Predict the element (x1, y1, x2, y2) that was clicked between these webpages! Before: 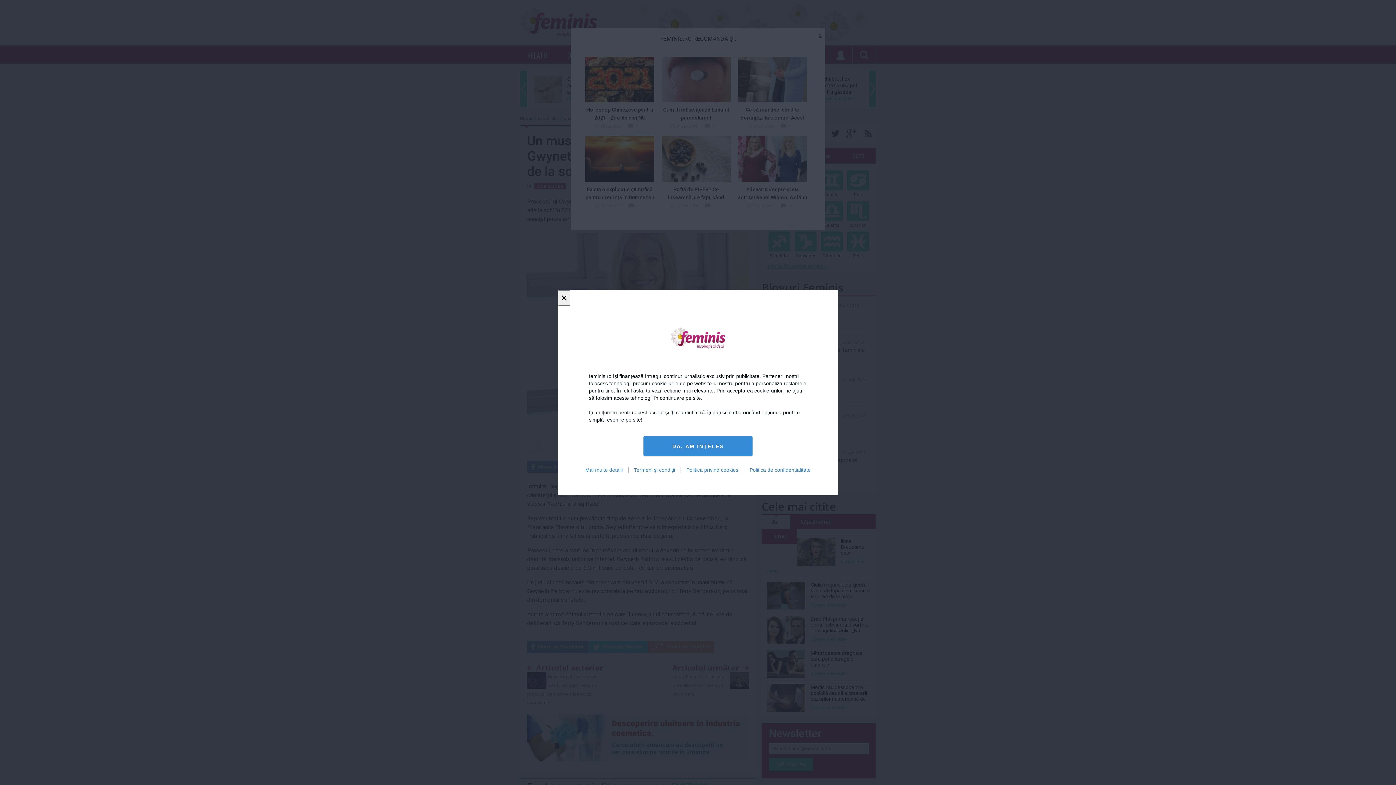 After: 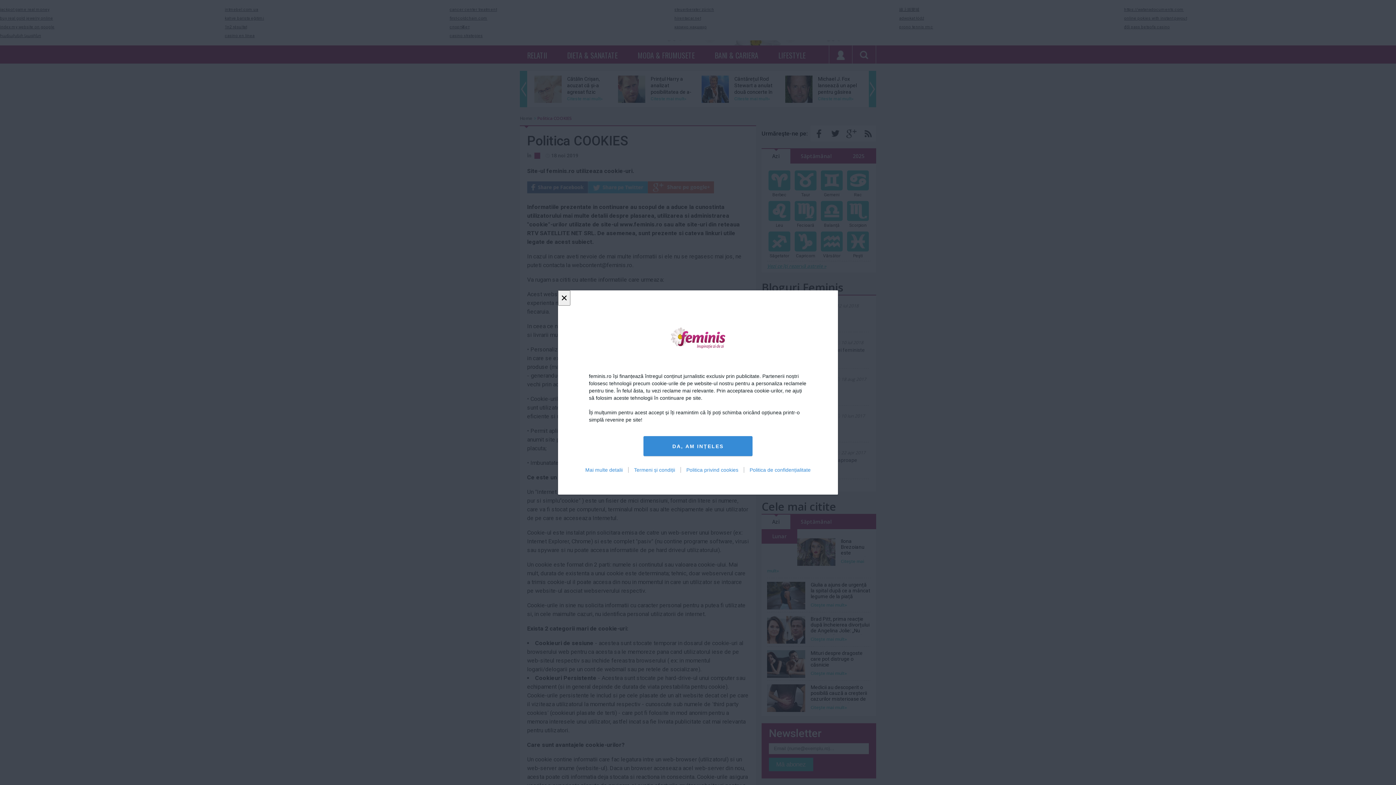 Action: bbox: (680, 467, 744, 473) label: Politica privind cookies